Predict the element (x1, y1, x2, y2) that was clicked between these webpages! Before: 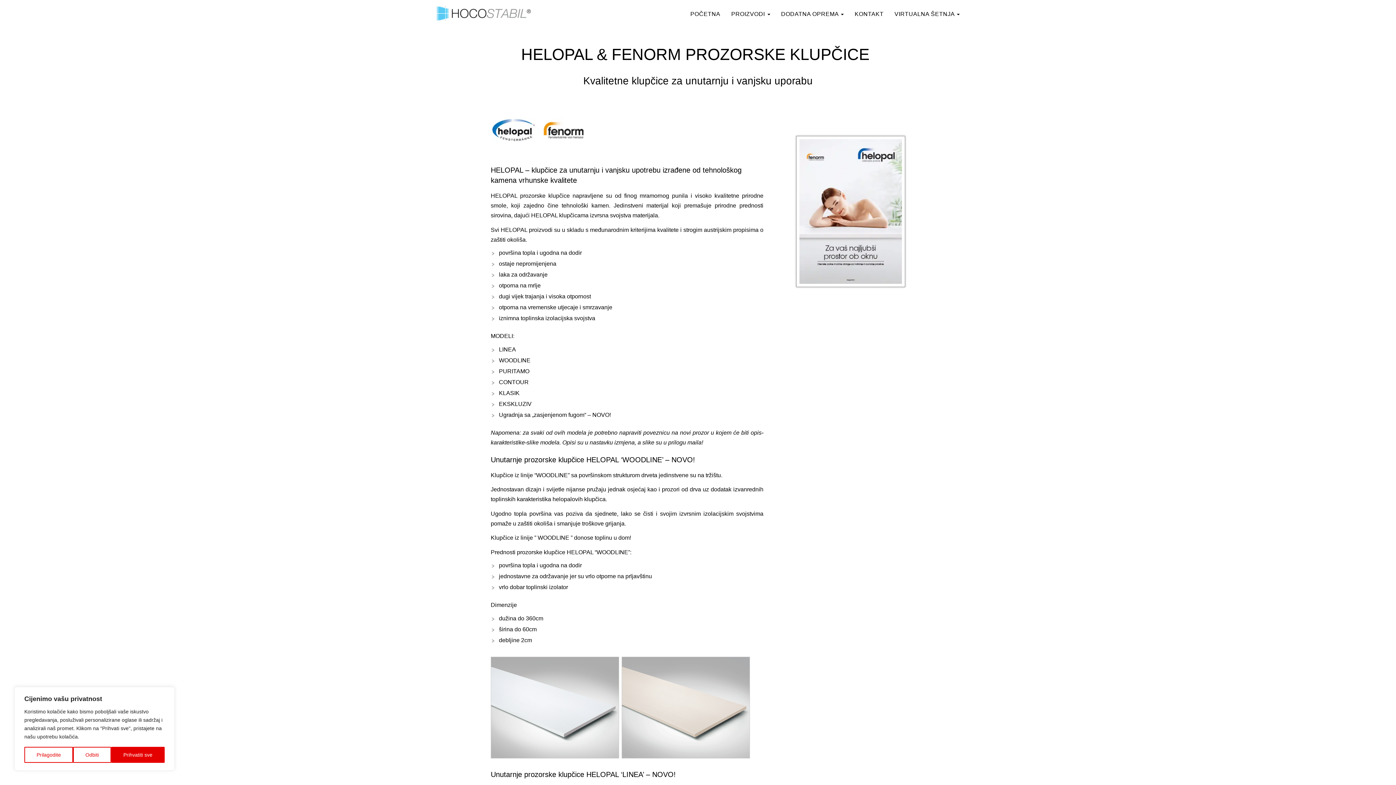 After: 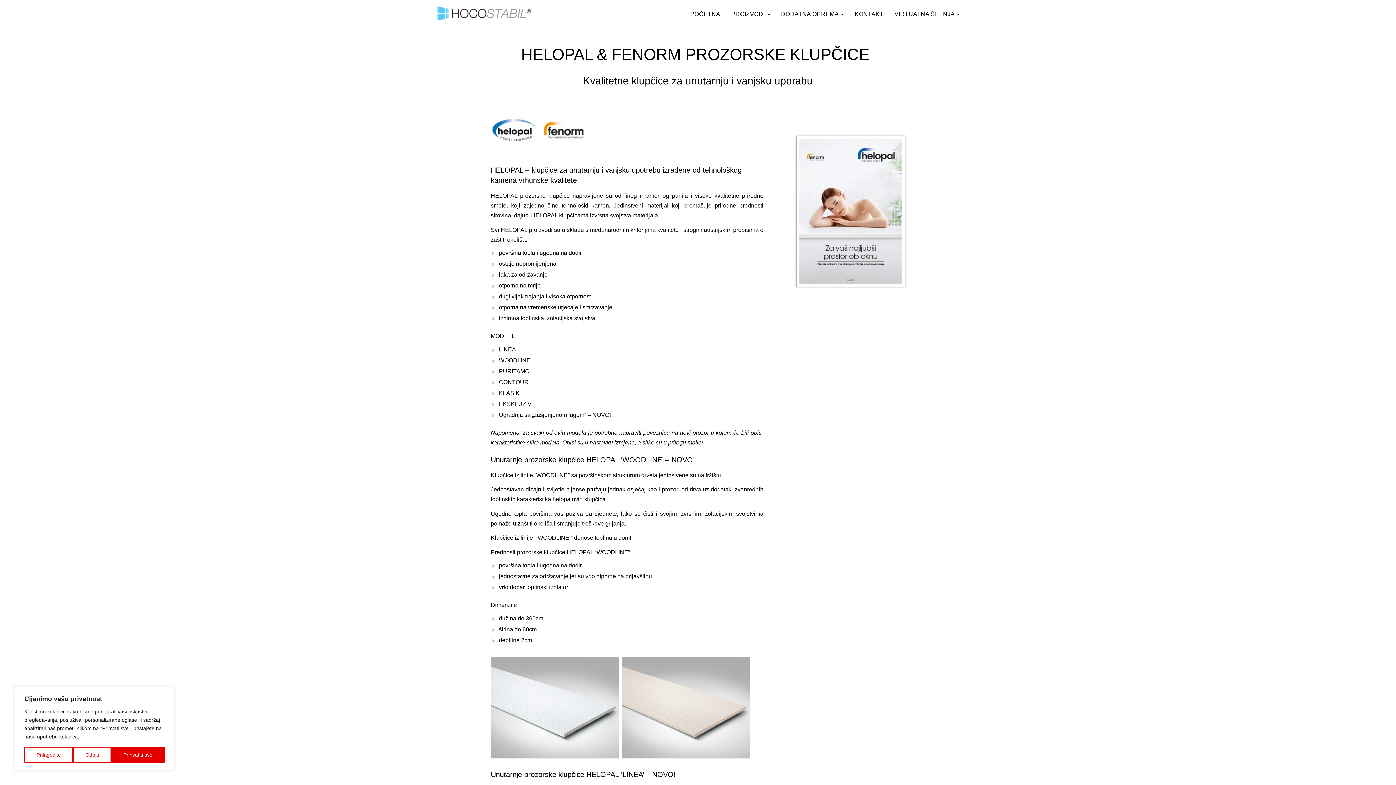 Action: bbox: (796, 208, 905, 214)